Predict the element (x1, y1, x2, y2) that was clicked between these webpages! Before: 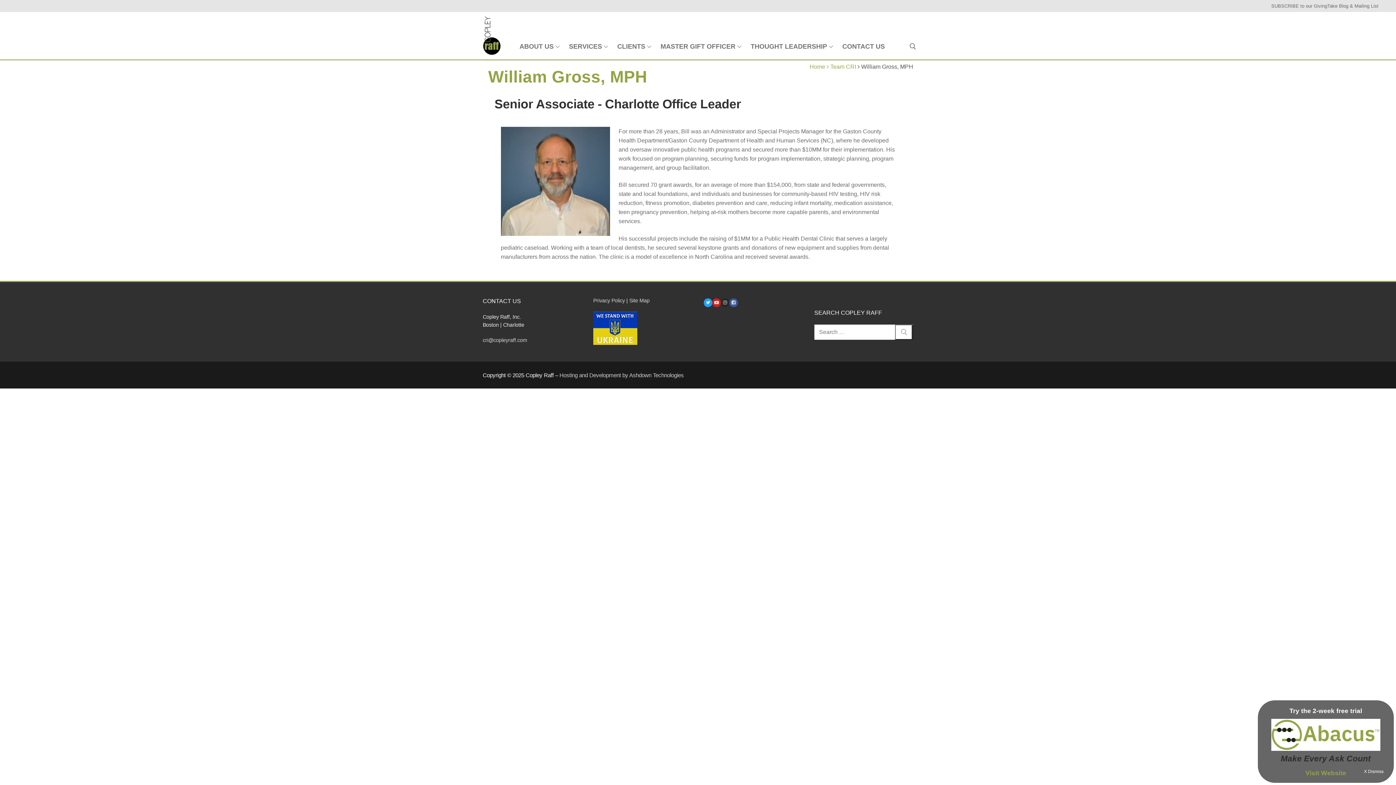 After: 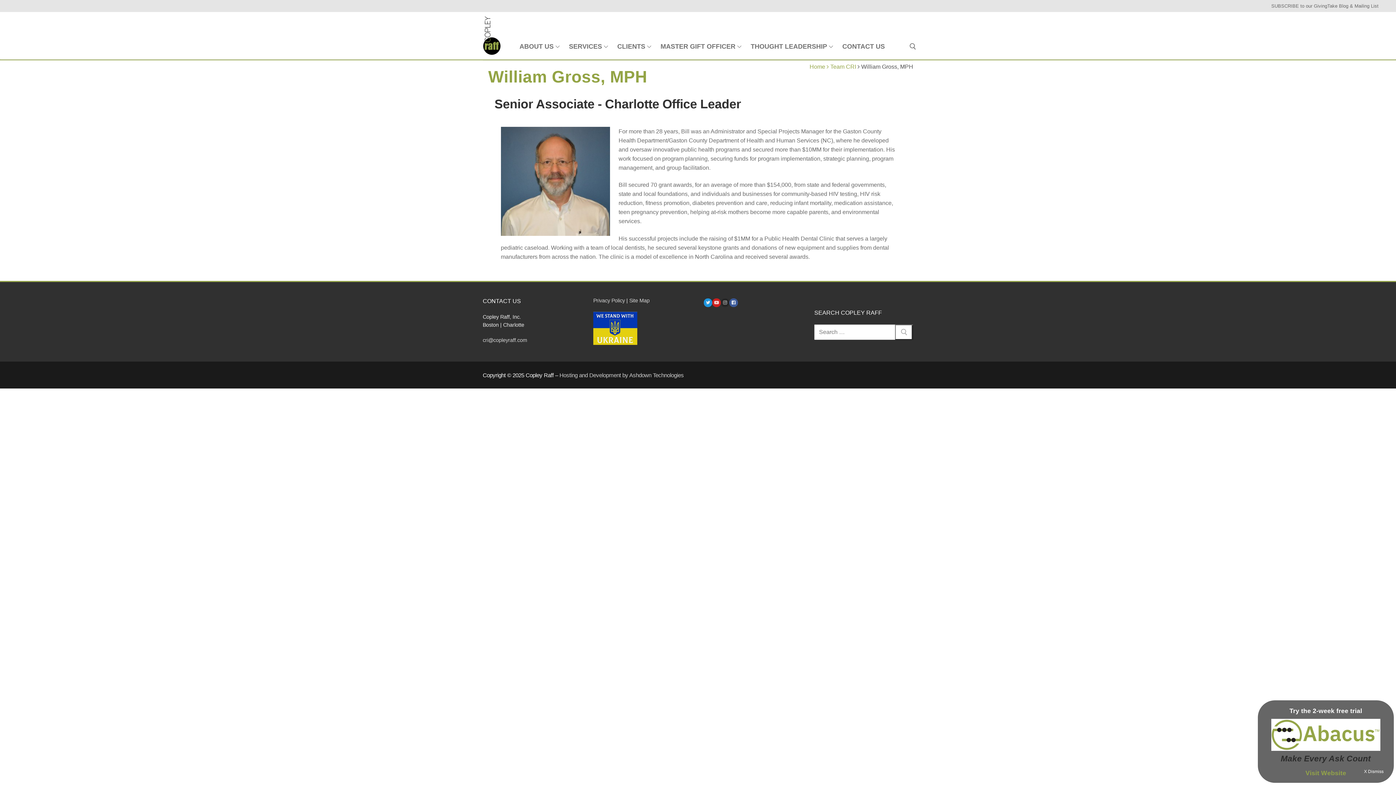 Action: bbox: (704, 298, 712, 307) label: Twitter